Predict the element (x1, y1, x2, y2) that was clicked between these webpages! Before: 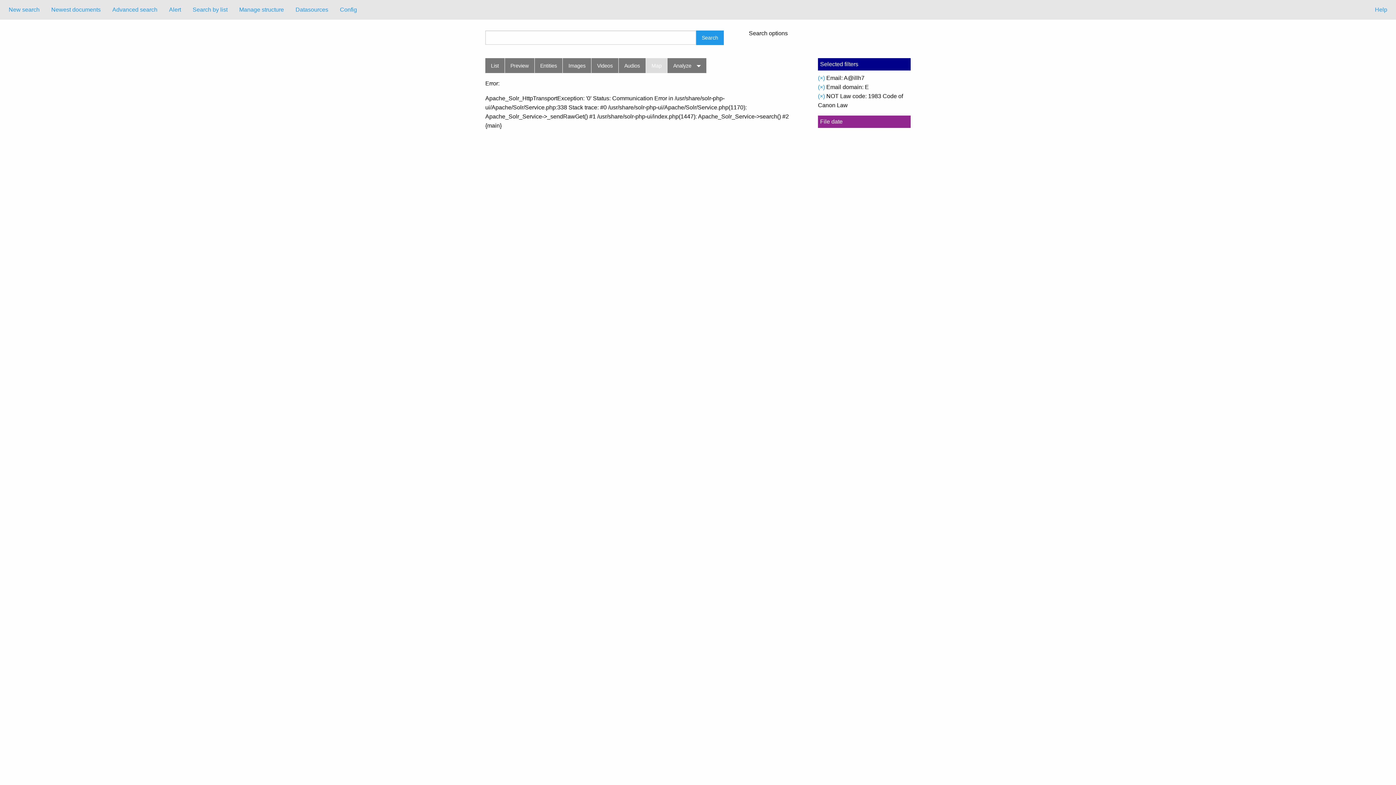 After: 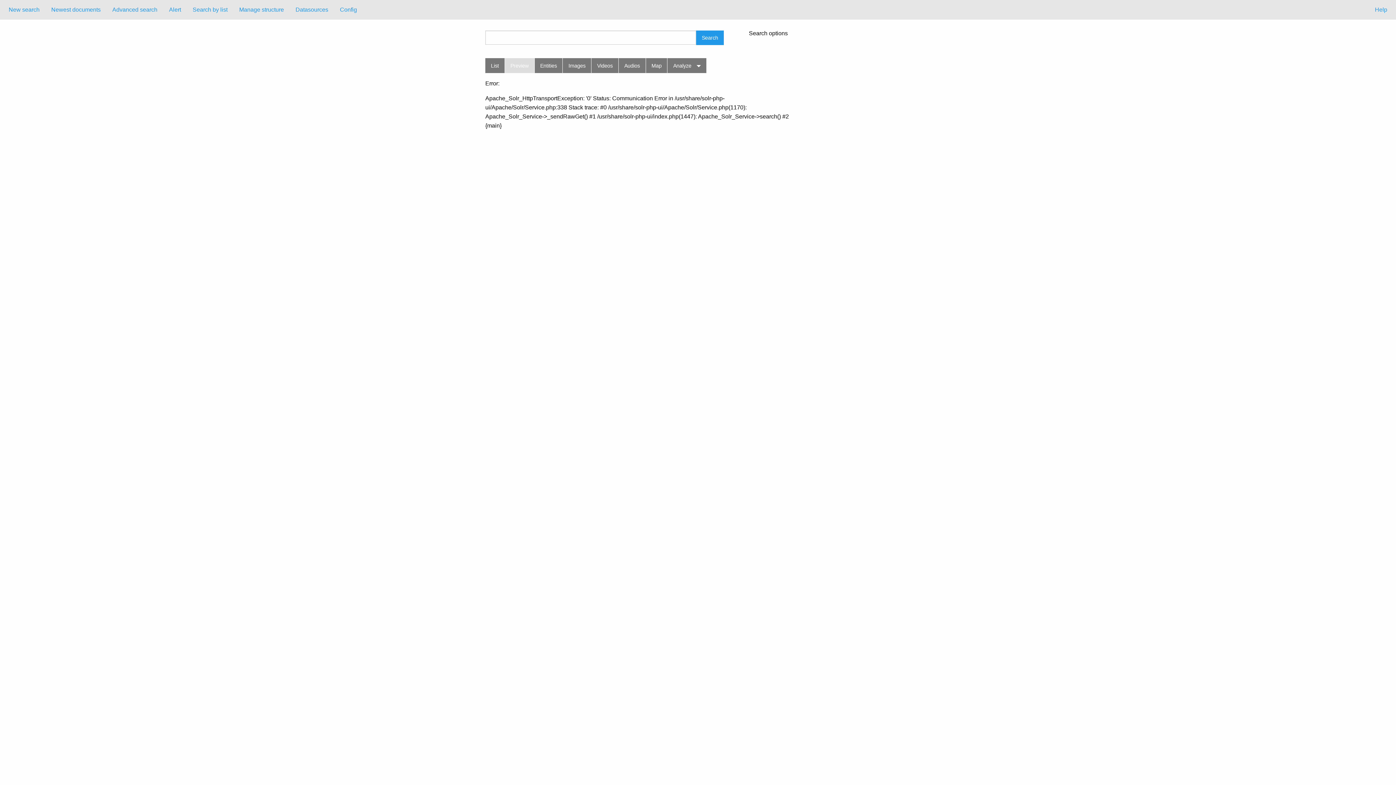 Action: bbox: (505, 58, 534, 73) label: Preview